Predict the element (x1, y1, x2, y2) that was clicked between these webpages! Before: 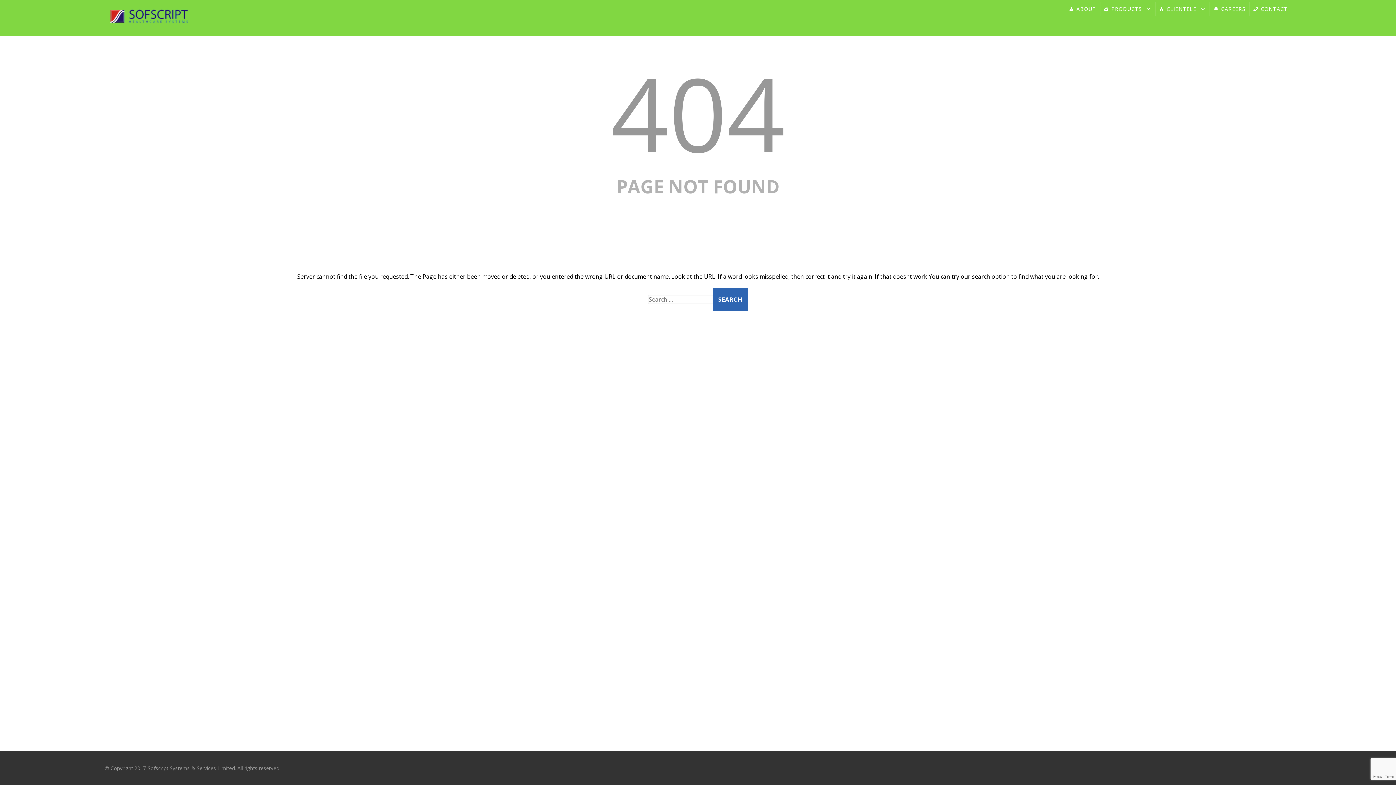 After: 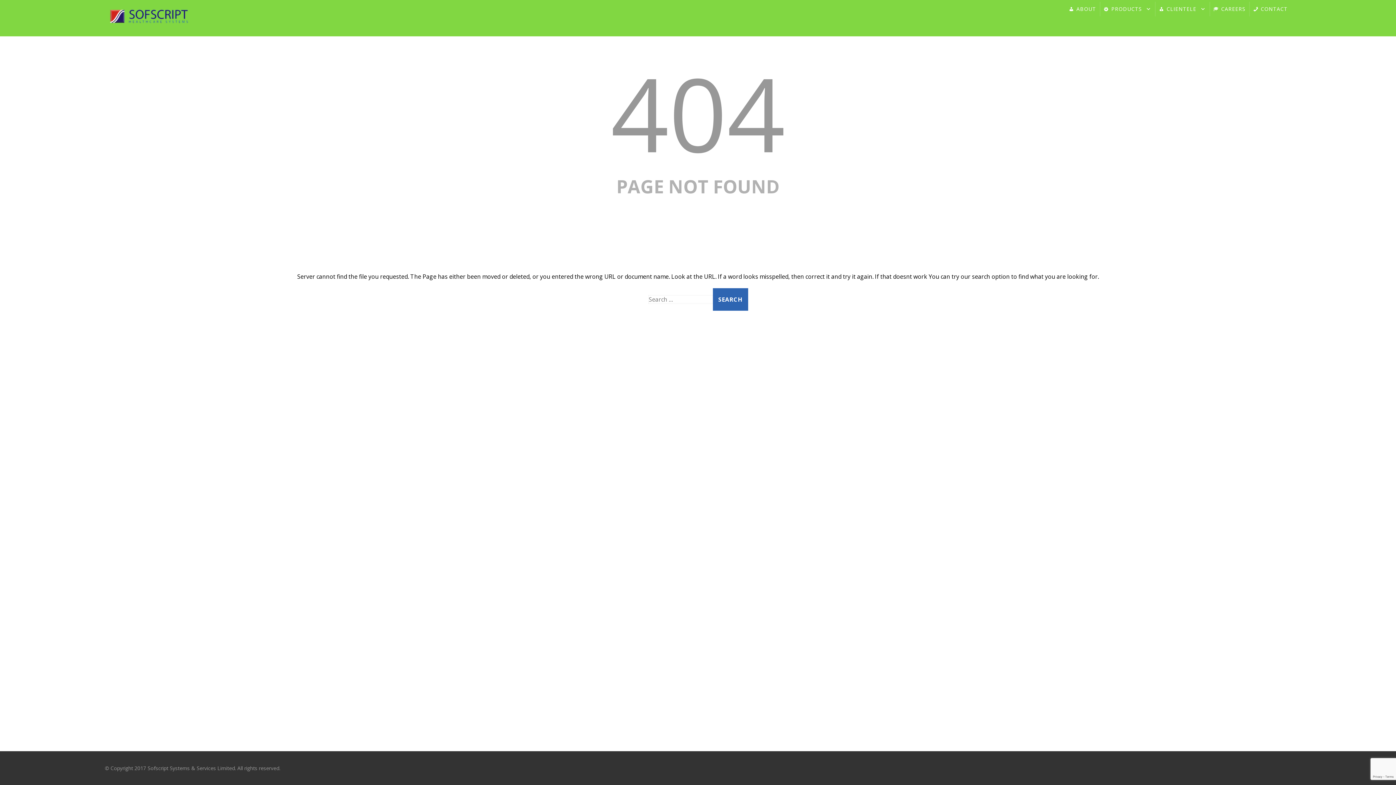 Action: bbox: (610, 43, 785, 182) label: 404